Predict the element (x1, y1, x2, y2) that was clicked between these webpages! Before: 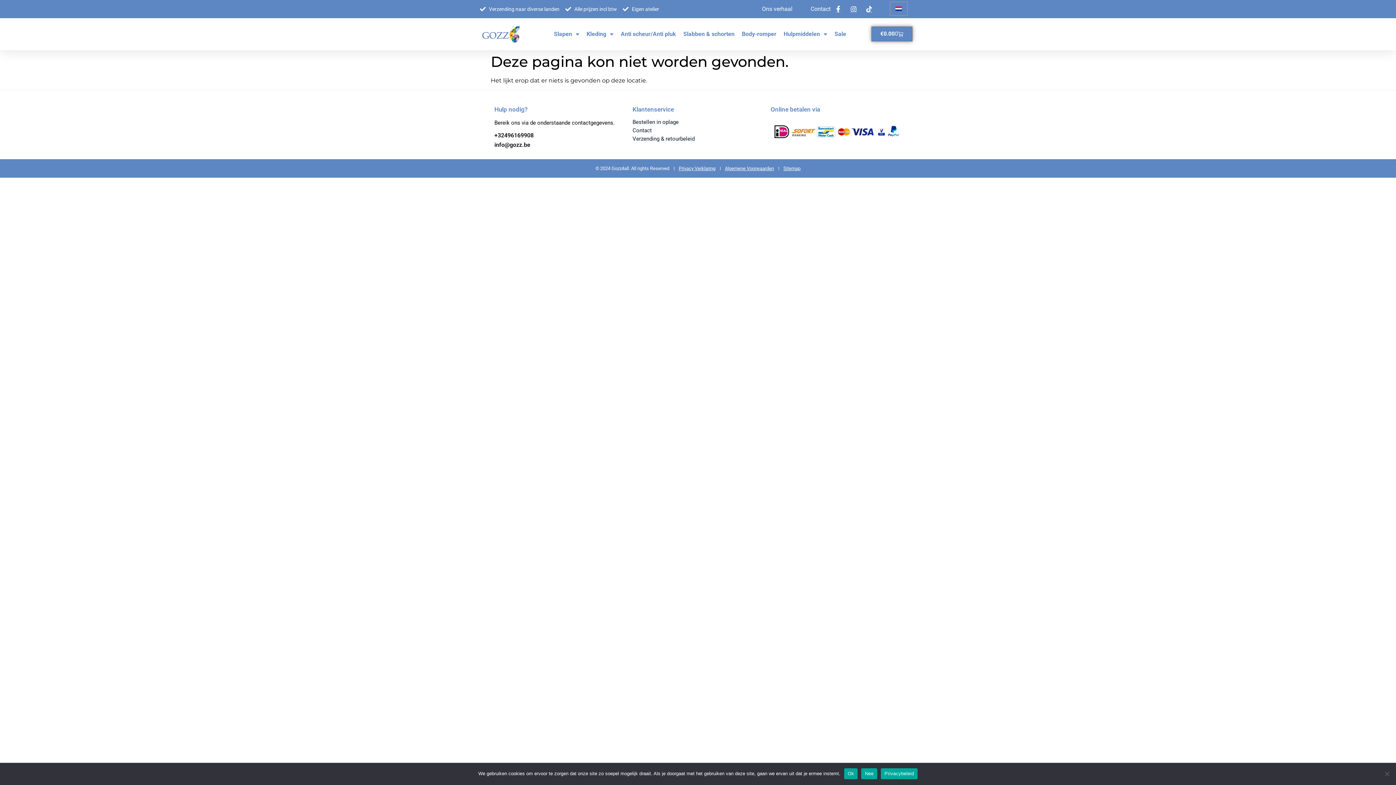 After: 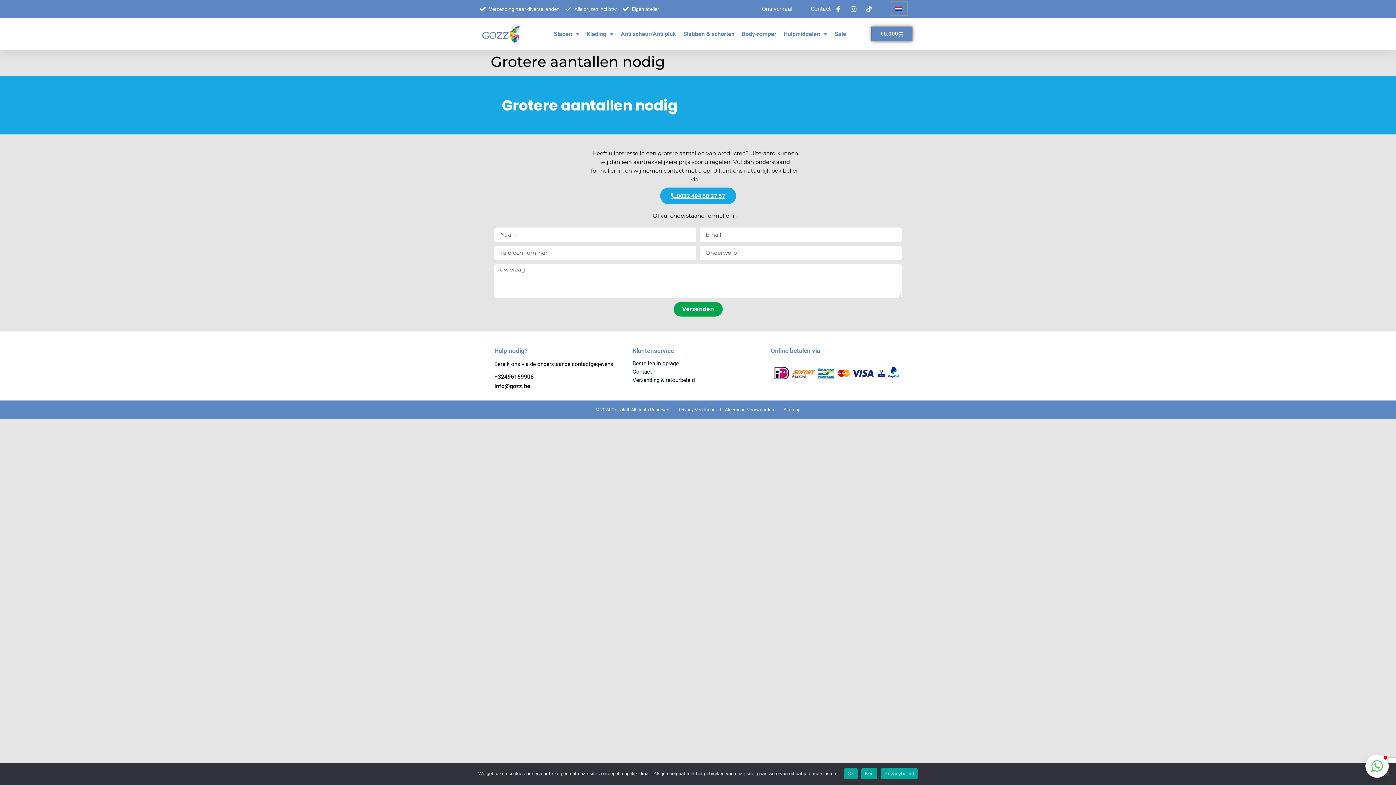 Action: bbox: (632, 118, 763, 126) label: Bestellen in oplage